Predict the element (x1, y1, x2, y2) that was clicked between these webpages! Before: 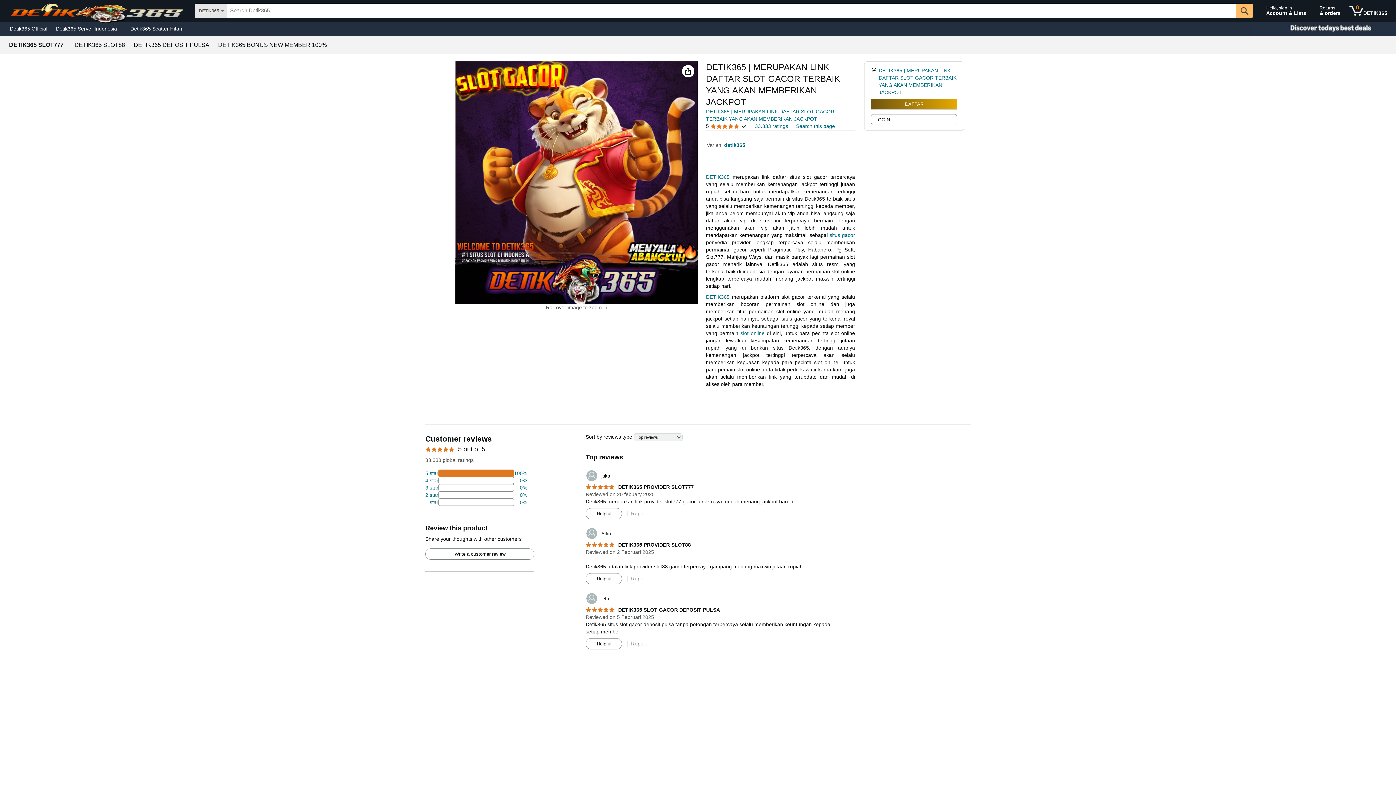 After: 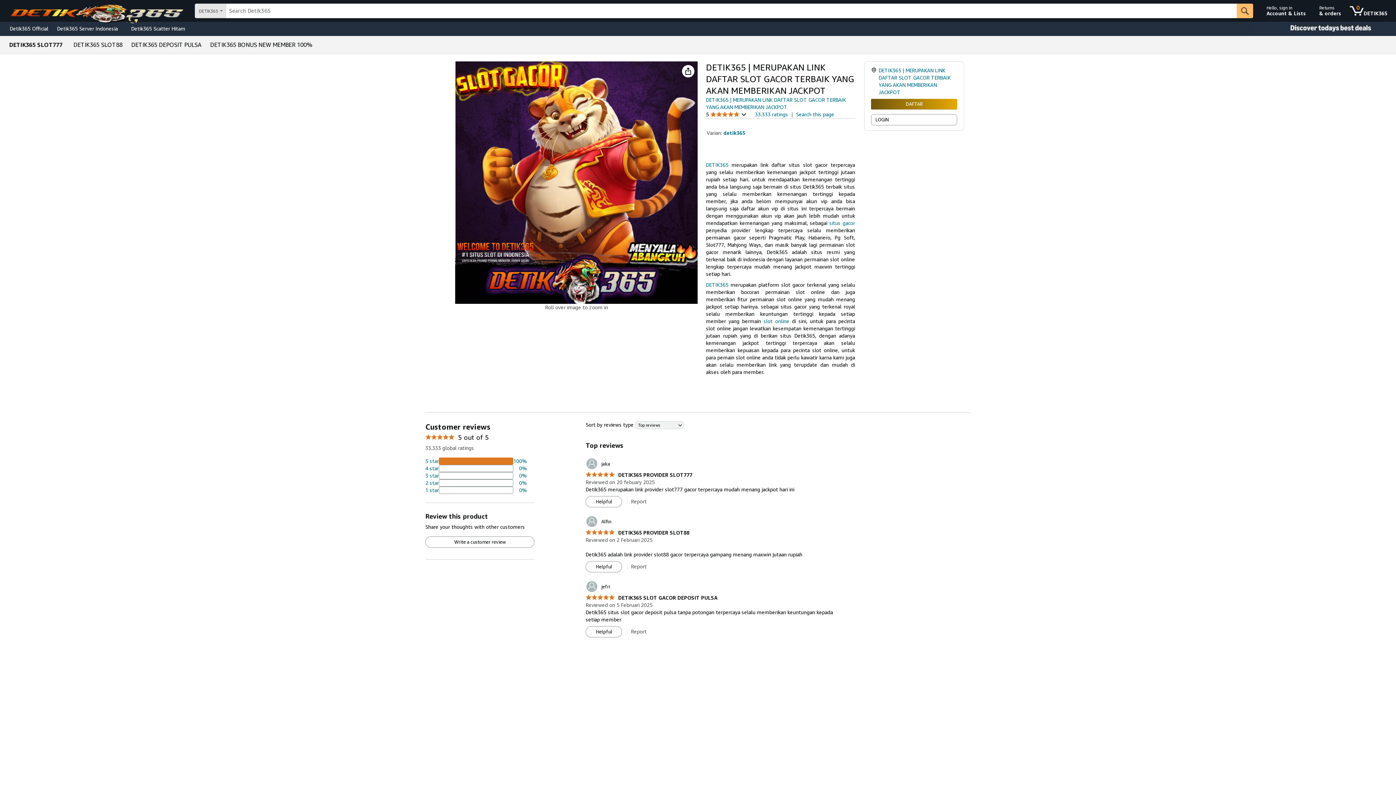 Action: label: Helpful bbox: (586, 508, 621, 519)